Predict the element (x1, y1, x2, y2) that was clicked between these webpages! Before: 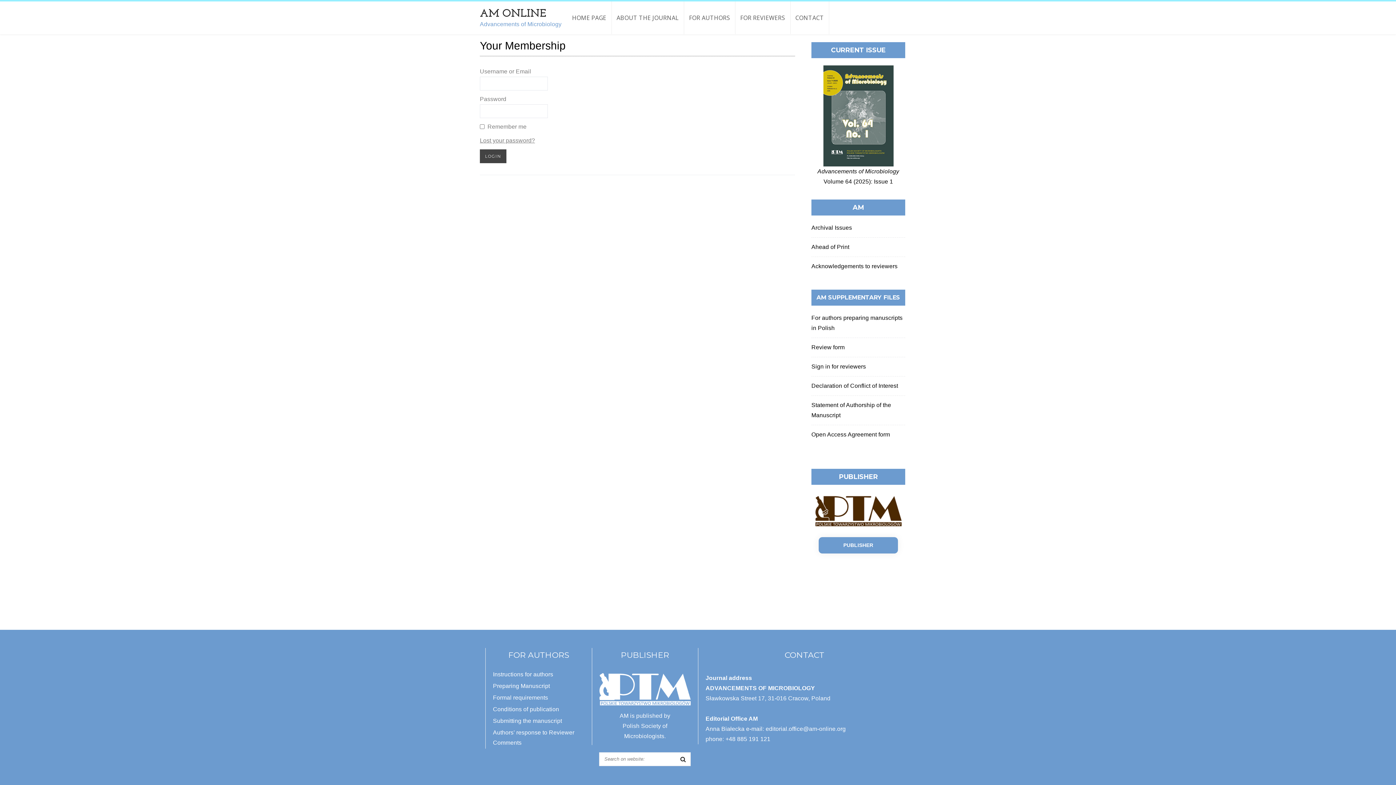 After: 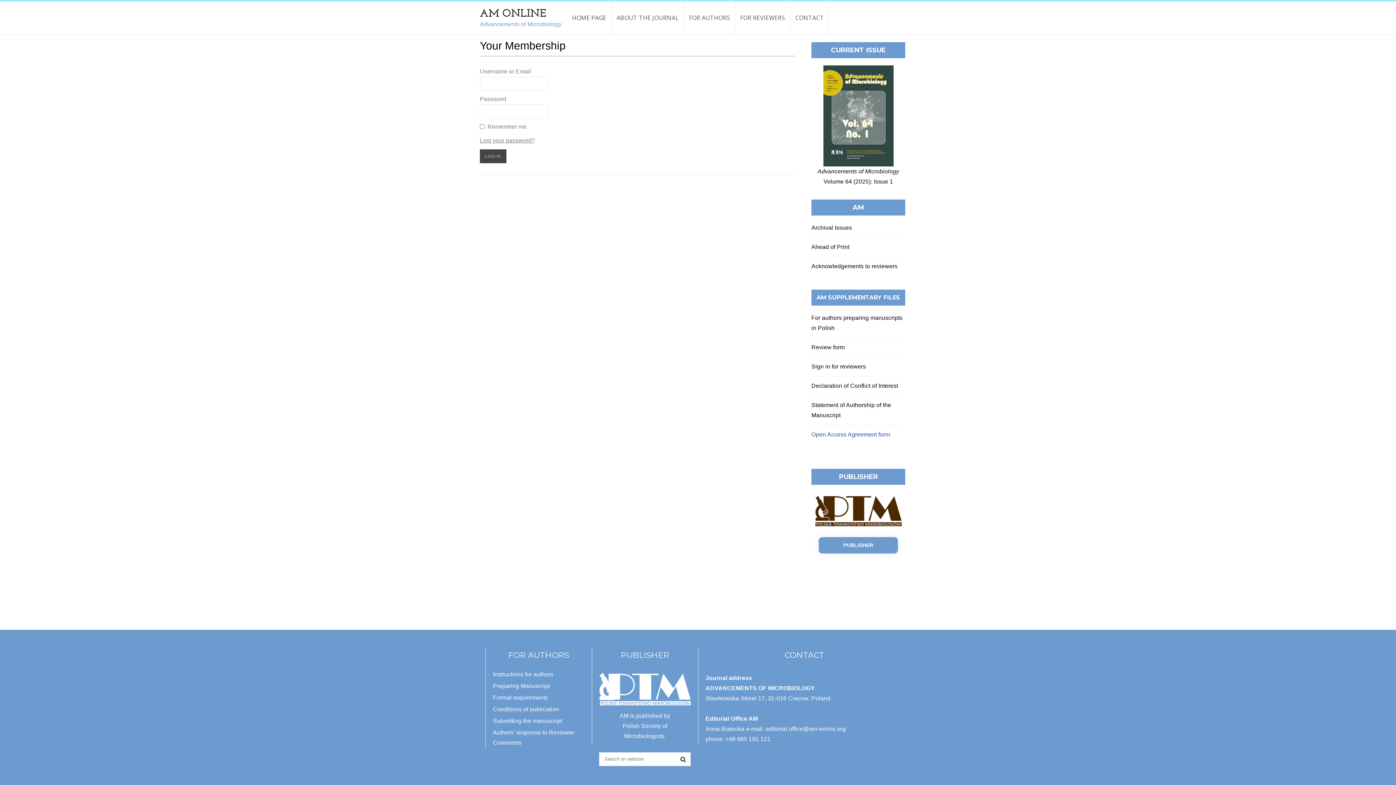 Action: label: Open Access Agreement form bbox: (811, 431, 890, 437)